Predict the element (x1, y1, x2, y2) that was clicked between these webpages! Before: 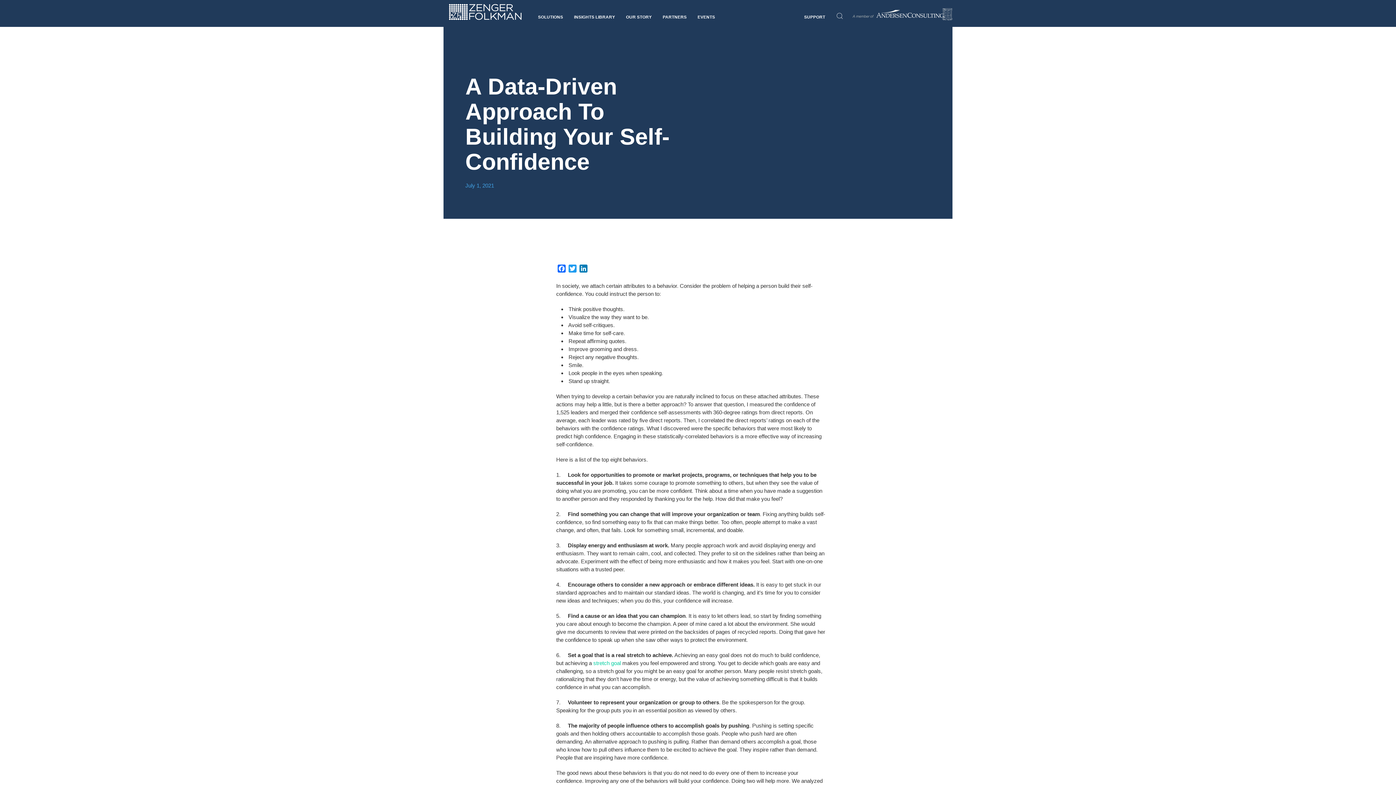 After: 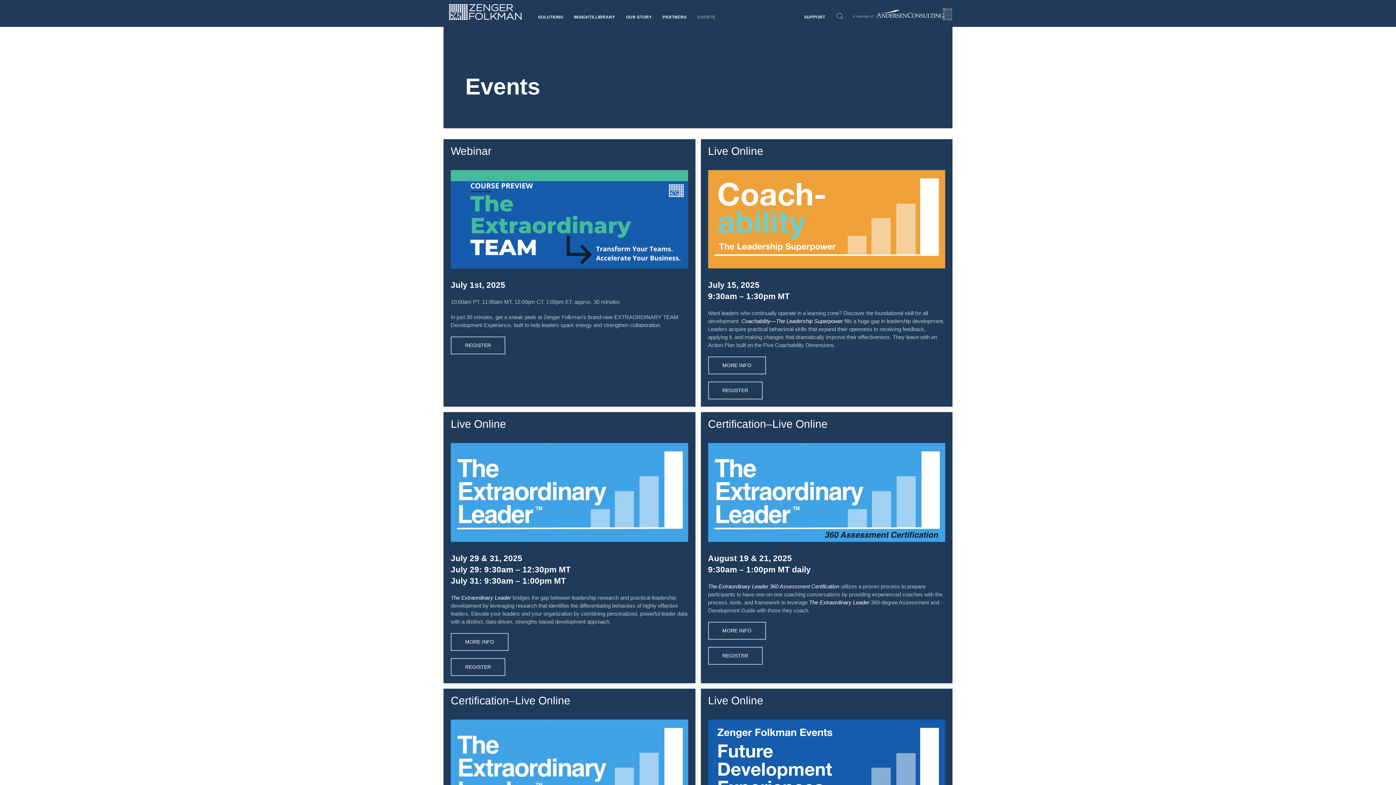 Action: label: EVENTS bbox: (692, 0, 720, 20)